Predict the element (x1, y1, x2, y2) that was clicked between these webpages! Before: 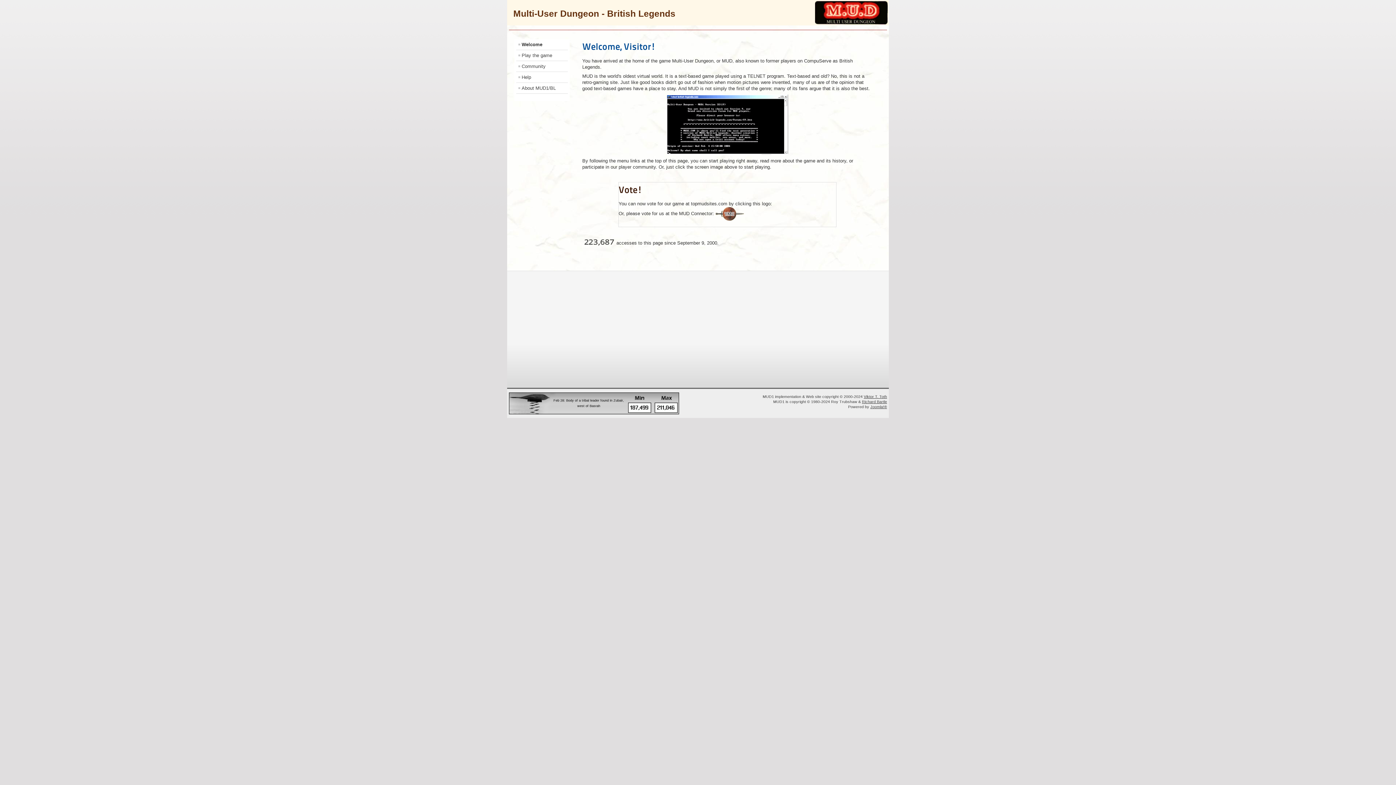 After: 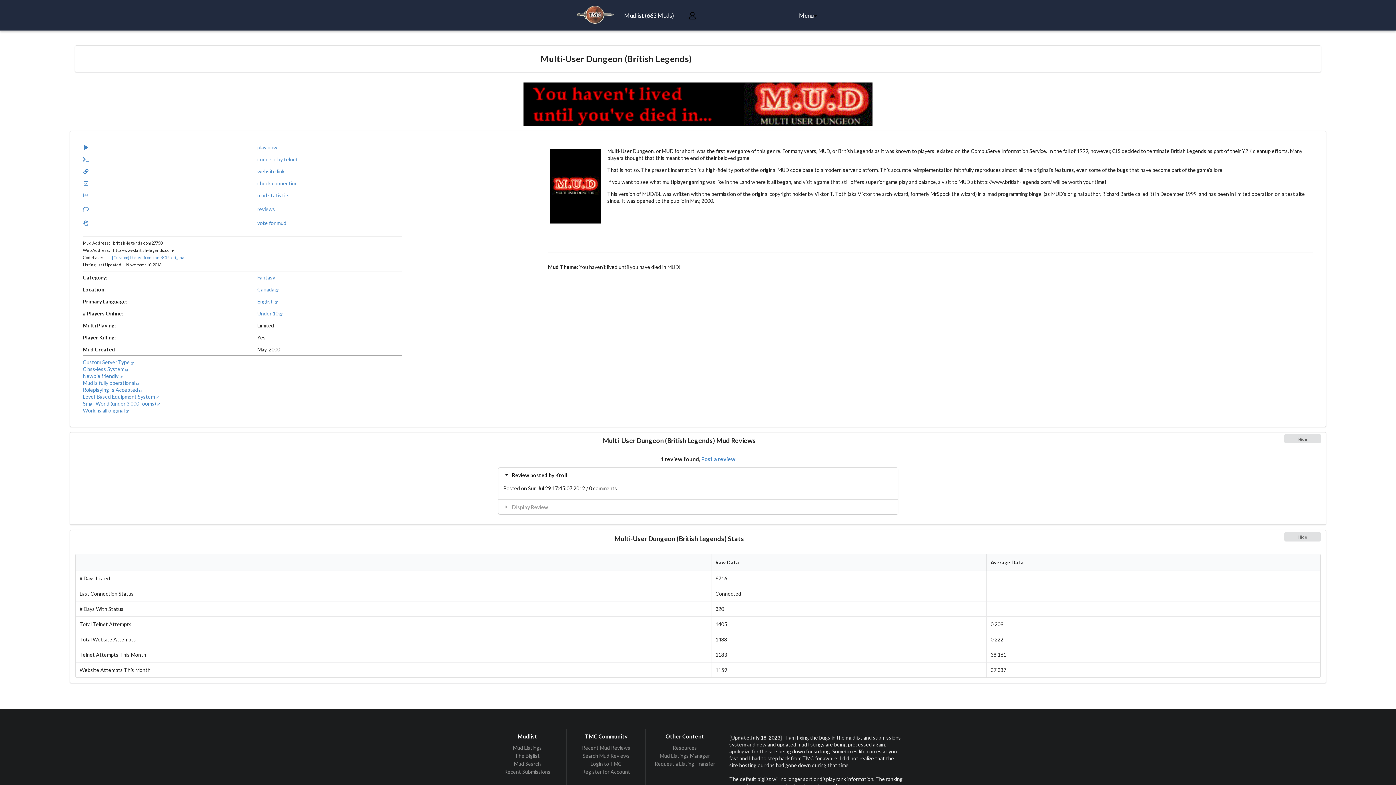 Action: bbox: (715, 210, 744, 216)